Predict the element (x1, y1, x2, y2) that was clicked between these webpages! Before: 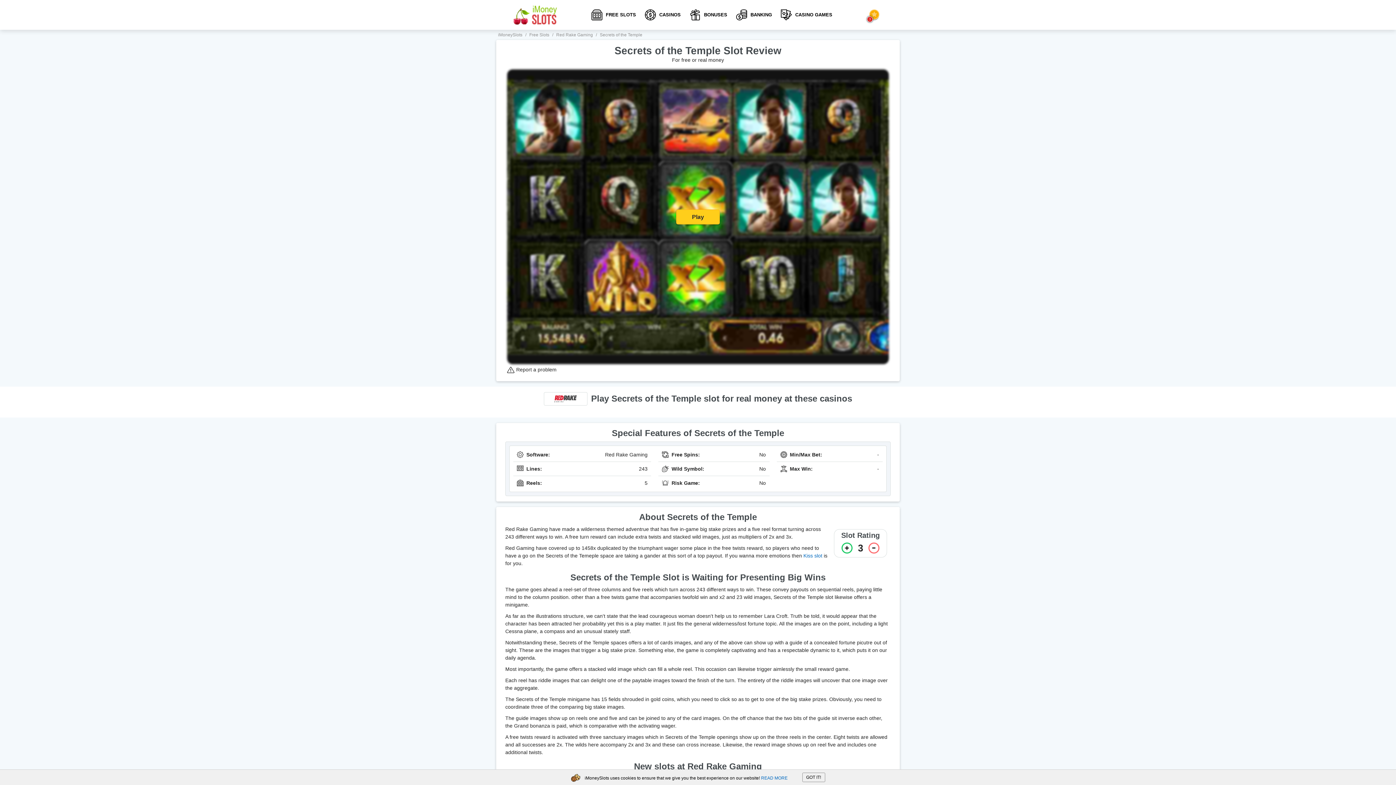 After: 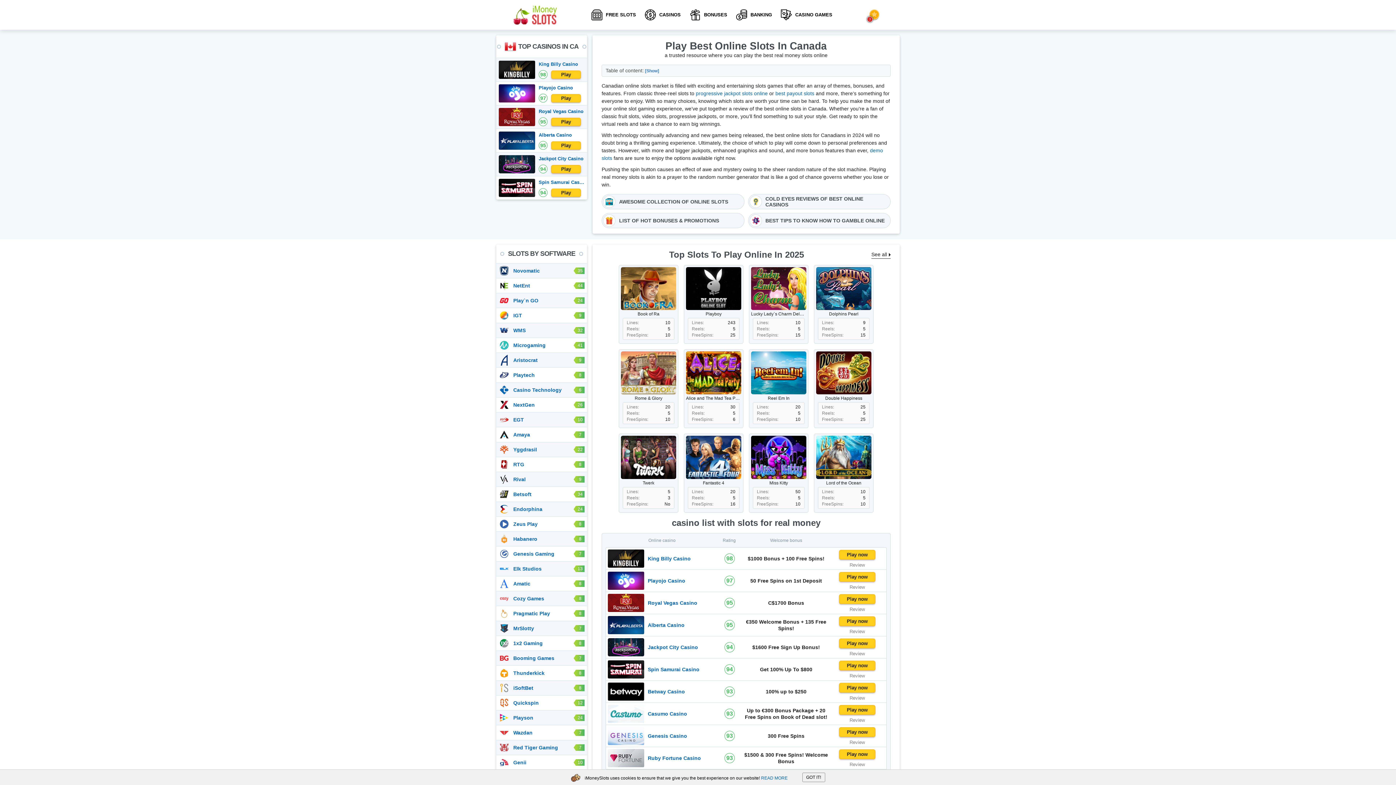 Action: bbox: (512, 3, 558, 26)